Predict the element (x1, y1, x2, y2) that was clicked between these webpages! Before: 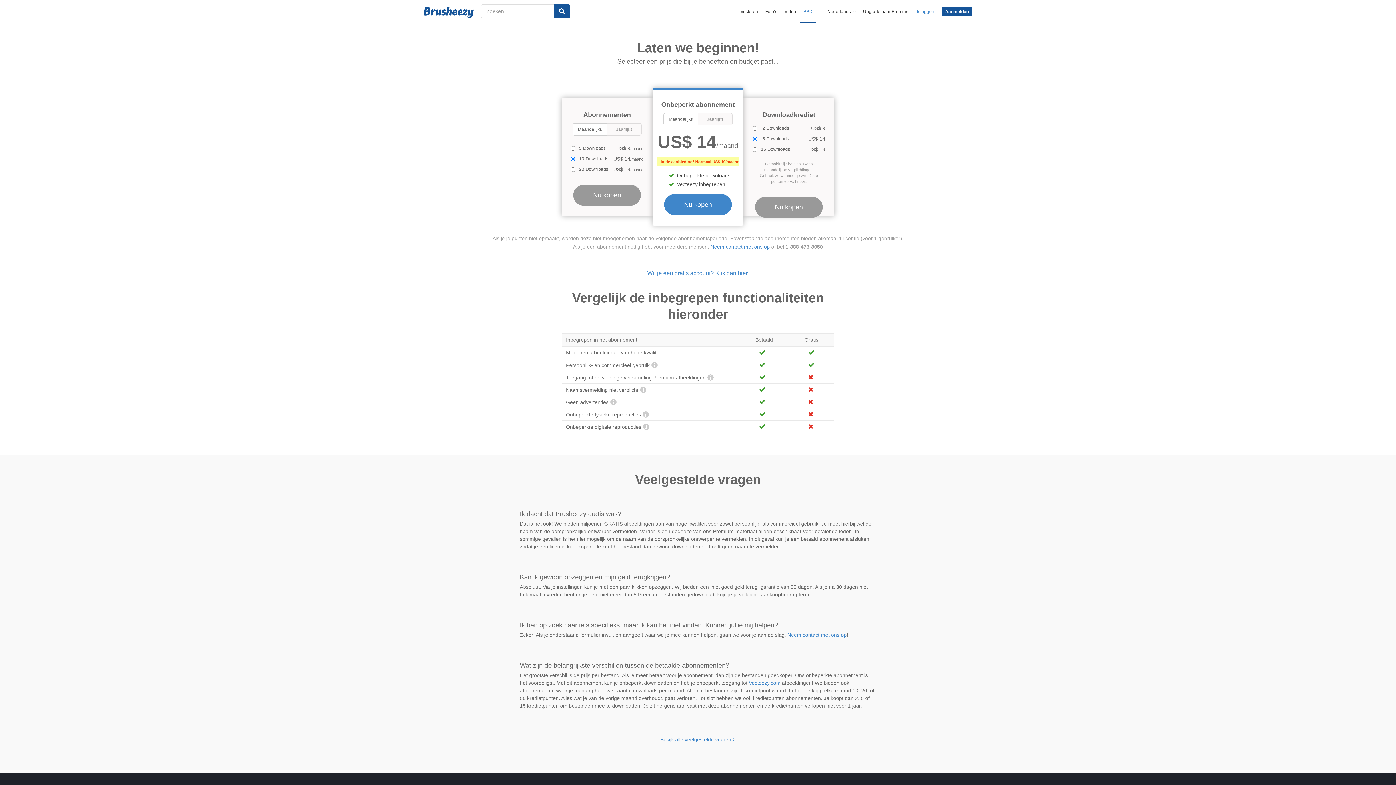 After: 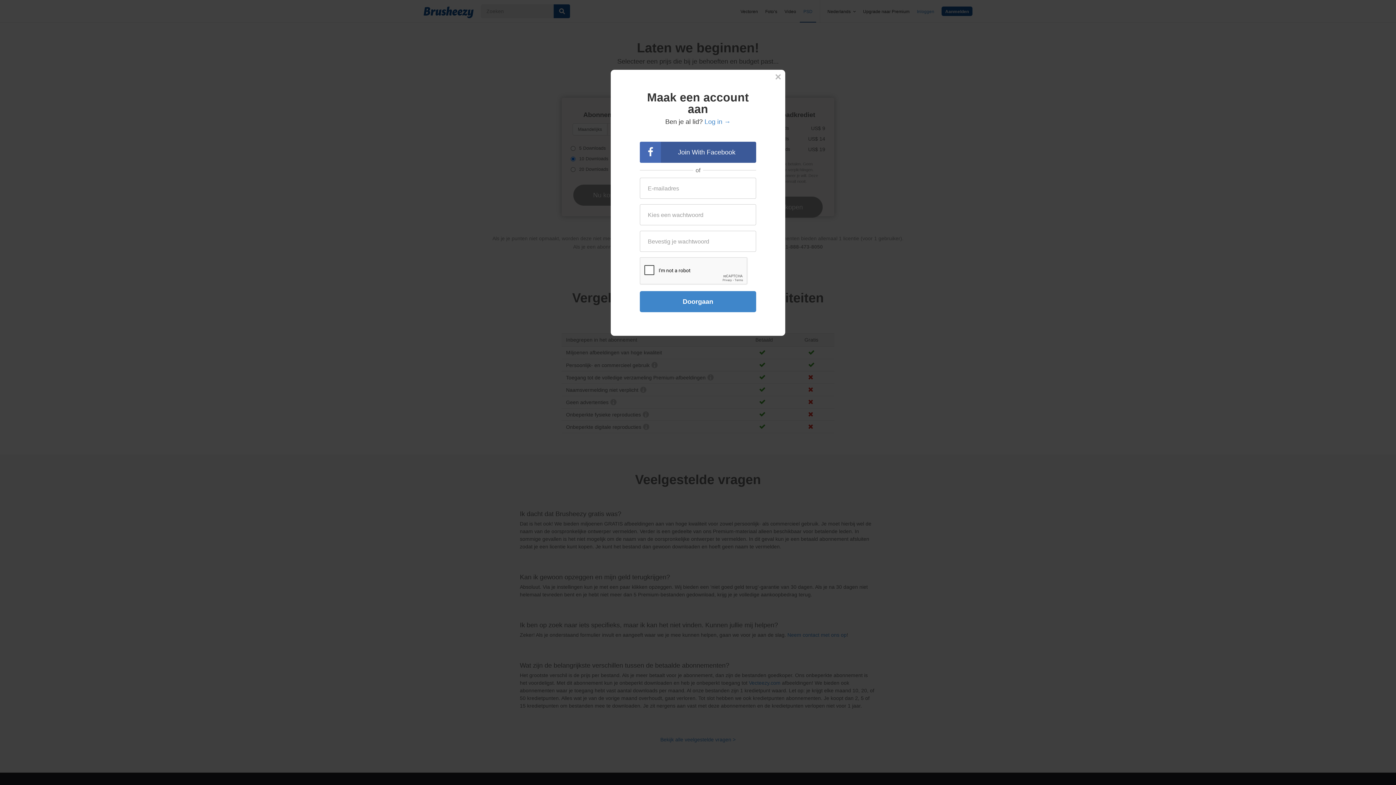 Action: bbox: (941, 6, 972, 16) label: Aanmelden